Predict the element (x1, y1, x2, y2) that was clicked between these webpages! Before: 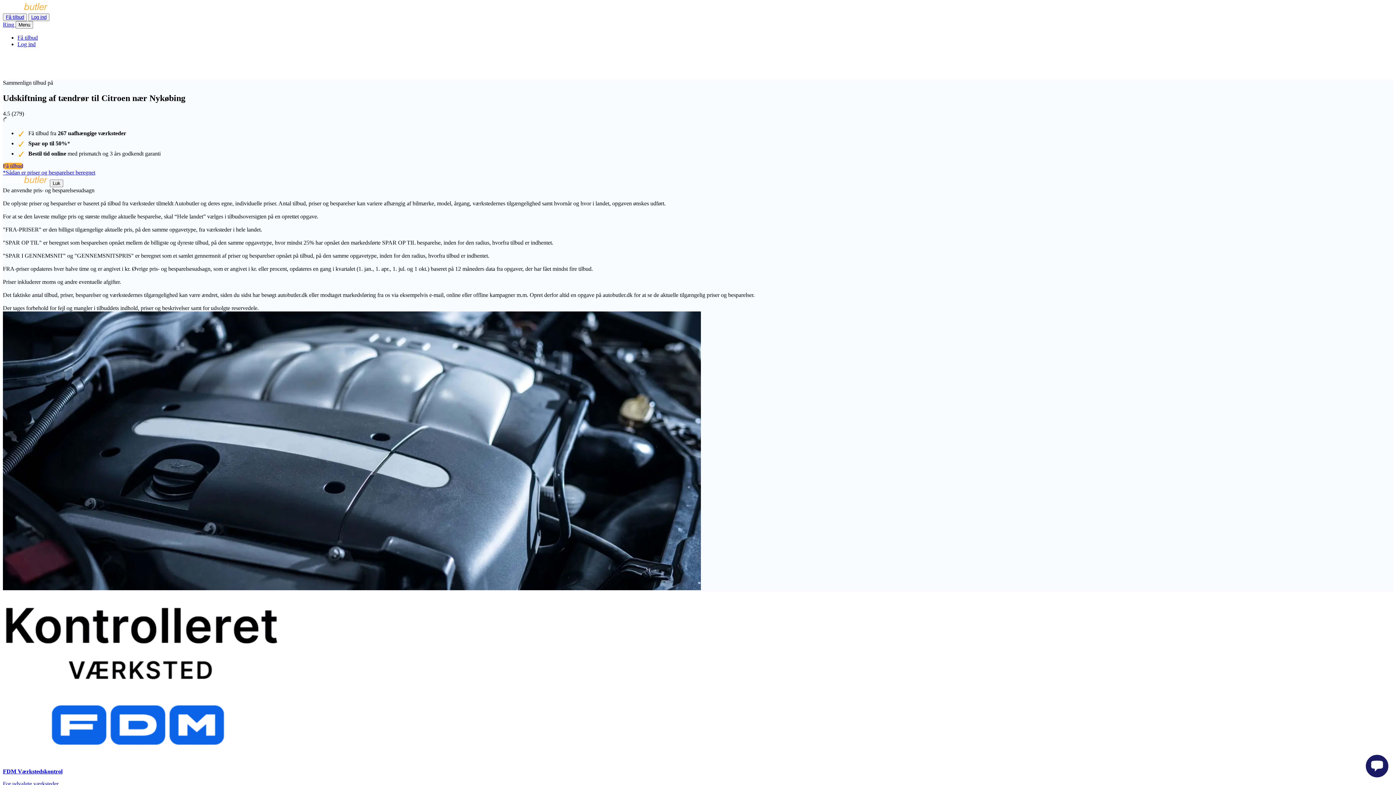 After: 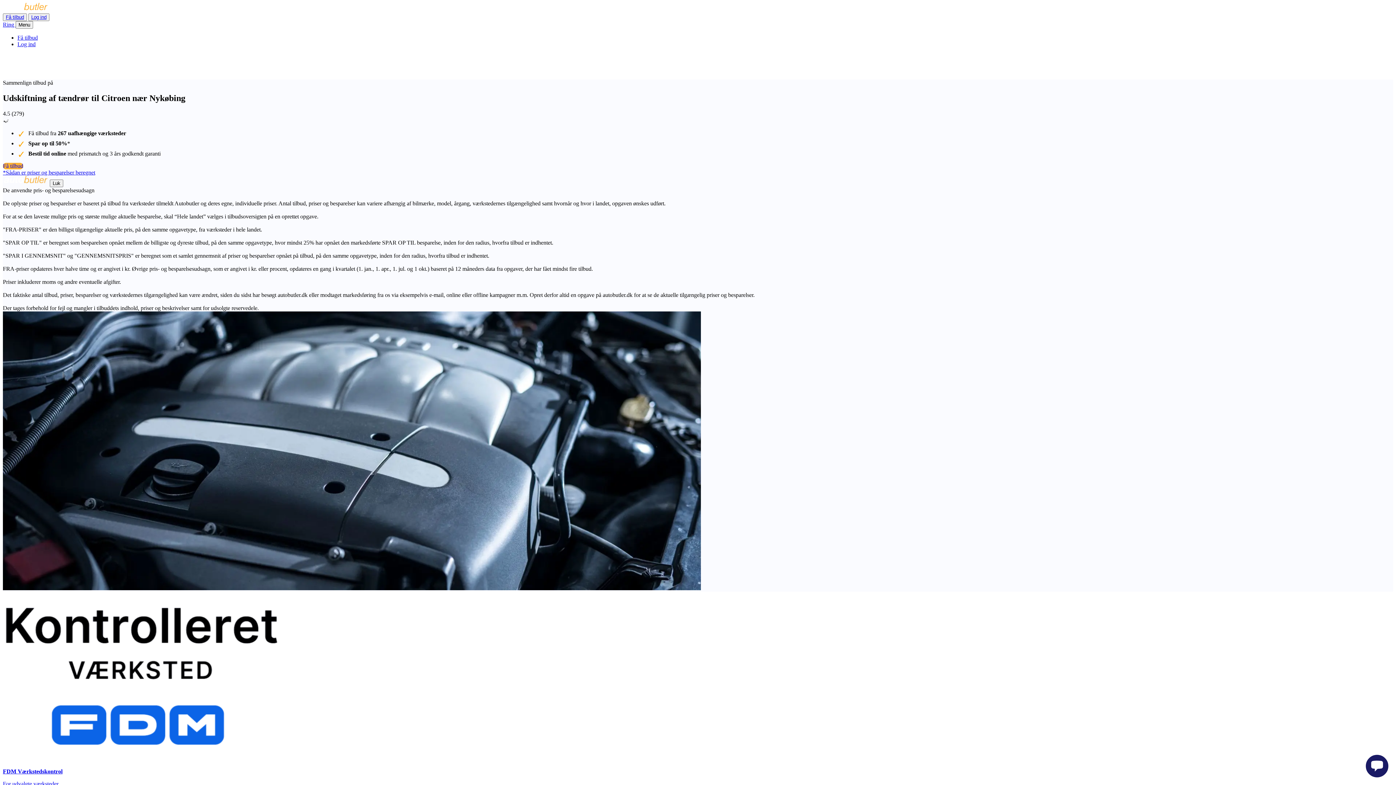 Action: label: *Sådan er priser og besparelser beregnet bbox: (2, 169, 95, 175)